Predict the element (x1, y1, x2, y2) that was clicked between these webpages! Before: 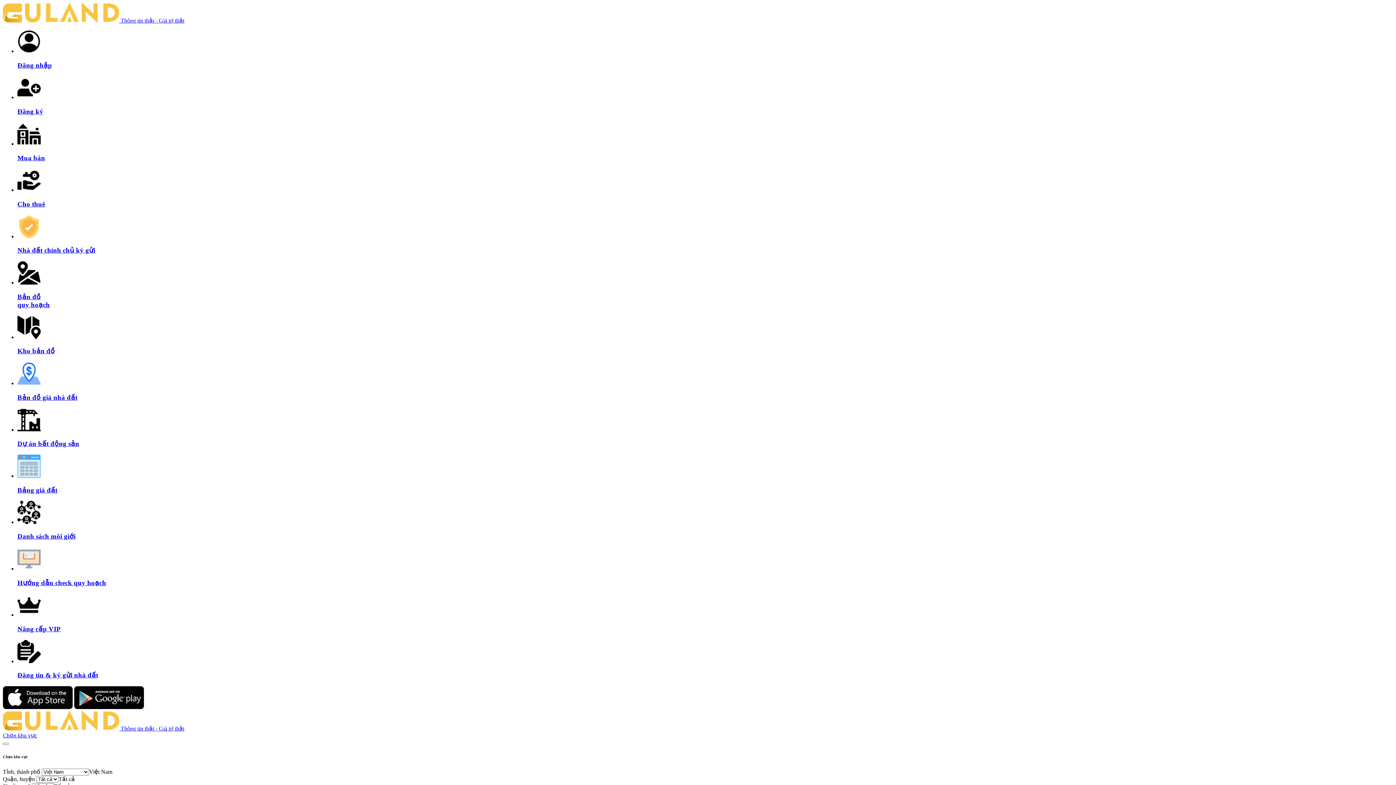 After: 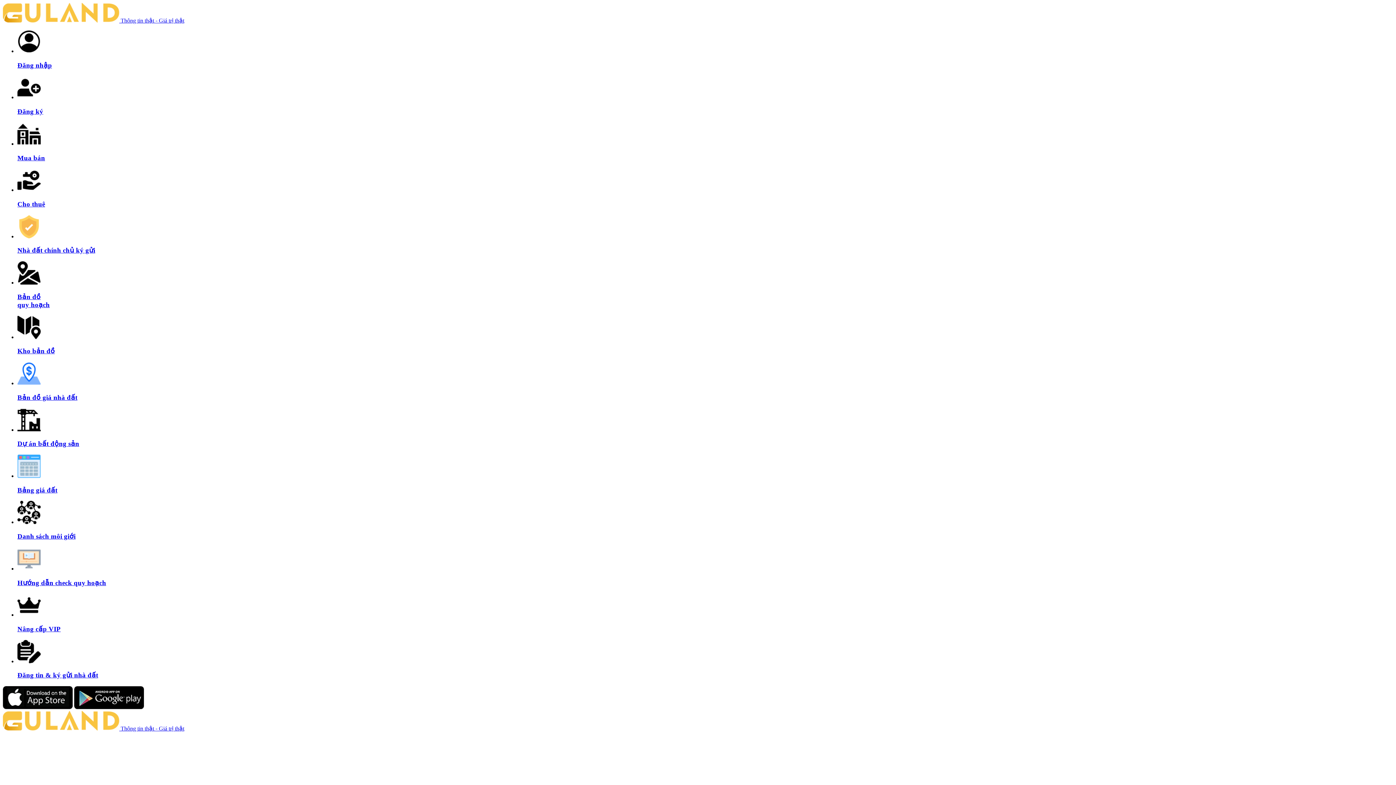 Action: bbox: (17, 261, 1393, 309) label: Bản đồ
quy hoạch